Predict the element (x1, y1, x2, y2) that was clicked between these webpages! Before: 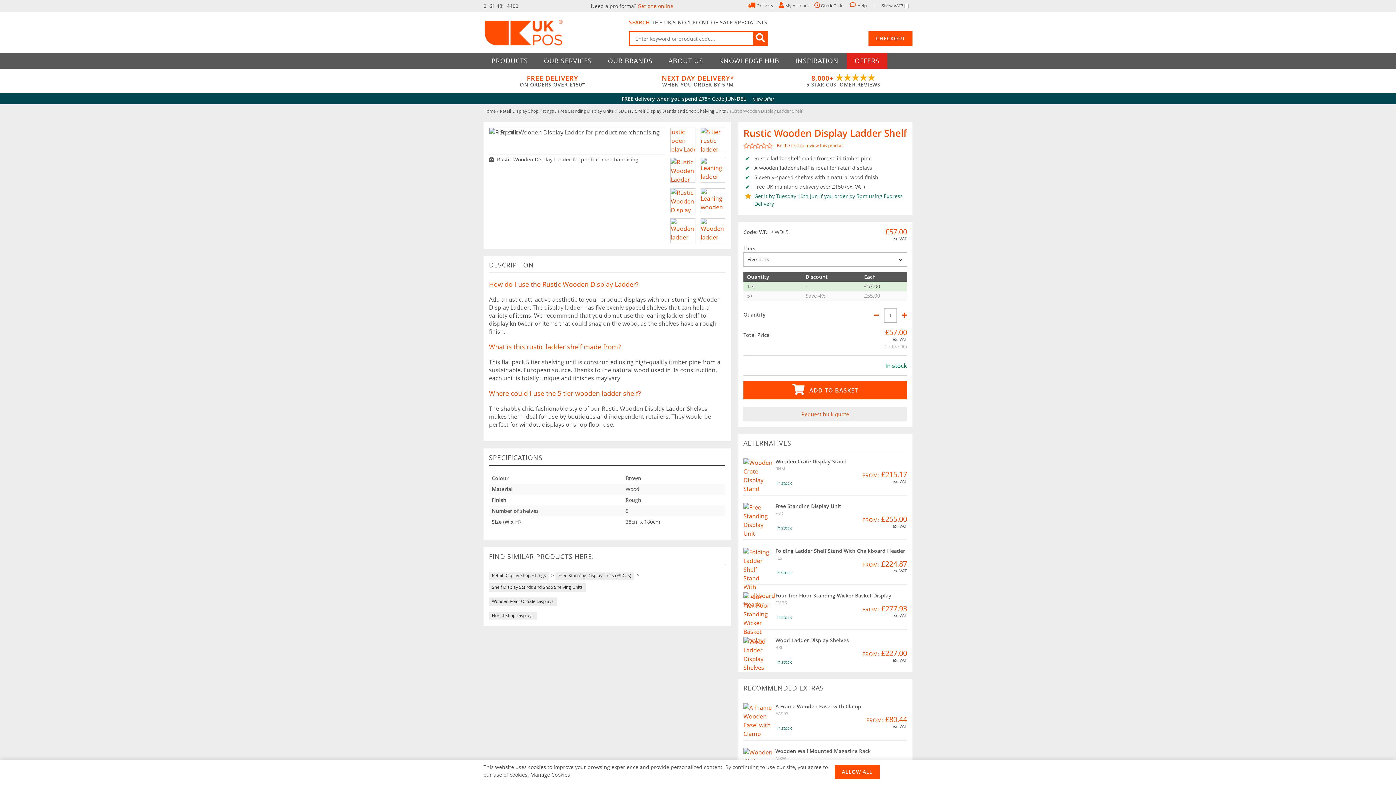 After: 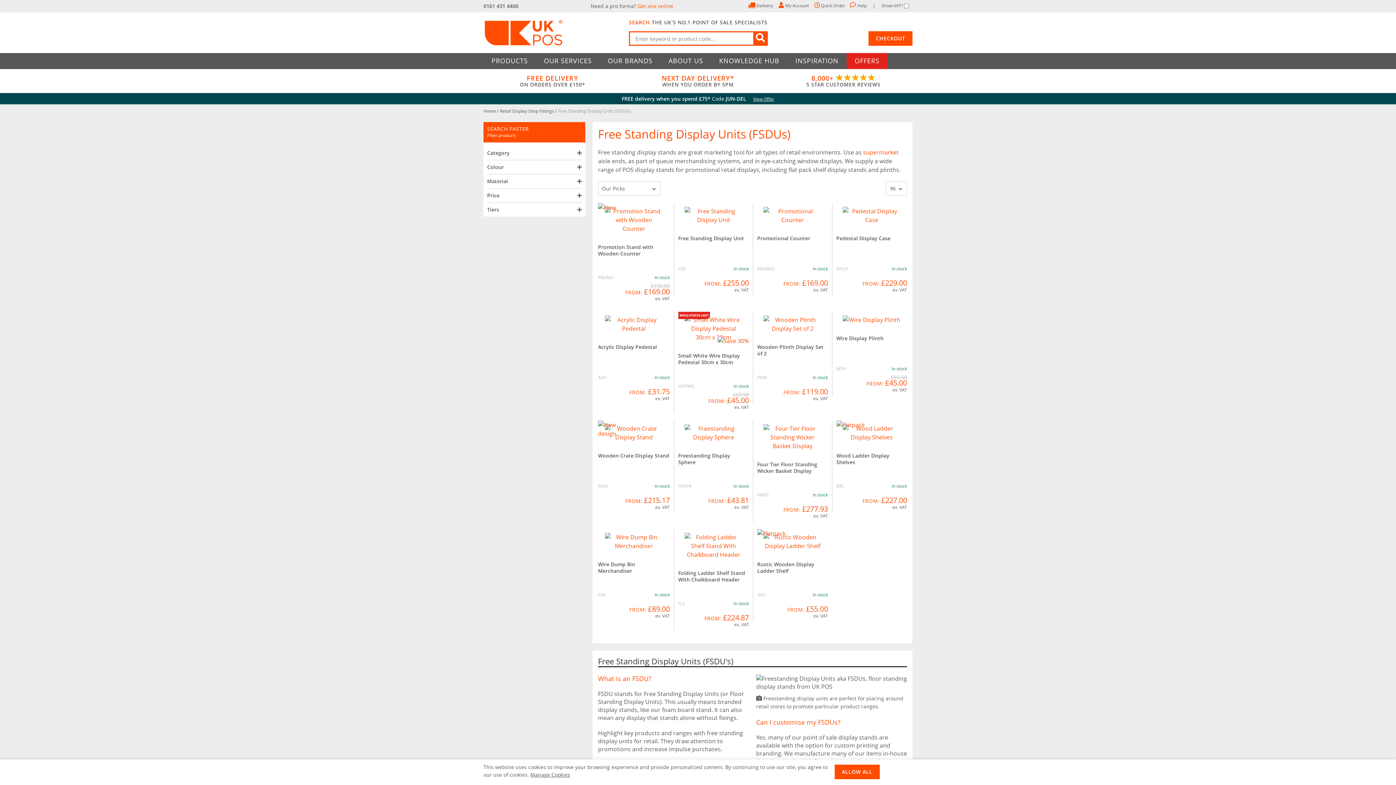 Action: bbox: (555, 572, 634, 580) label: Free Standing Display Units (FSDUs)